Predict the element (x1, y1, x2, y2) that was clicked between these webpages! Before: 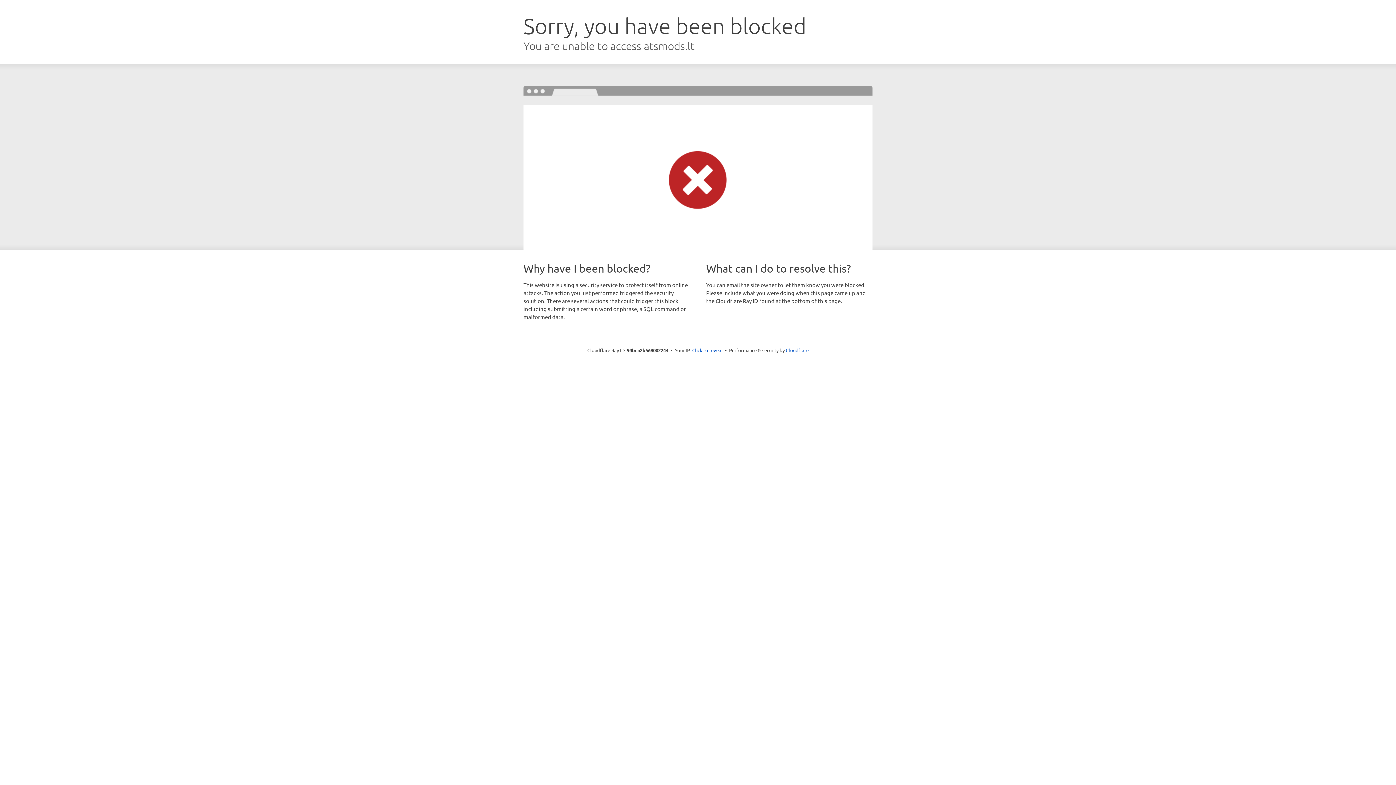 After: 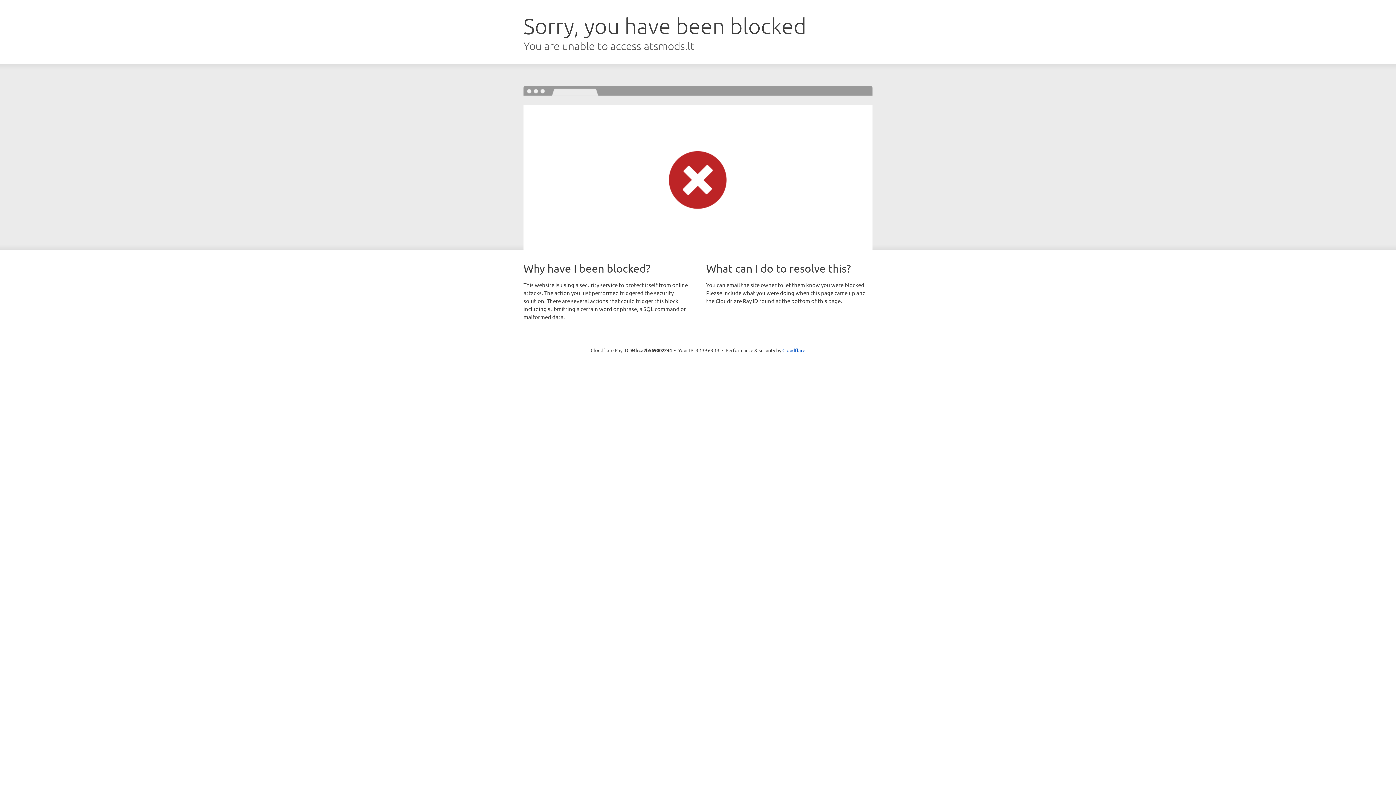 Action: bbox: (692, 346, 722, 353) label: Click to reveal